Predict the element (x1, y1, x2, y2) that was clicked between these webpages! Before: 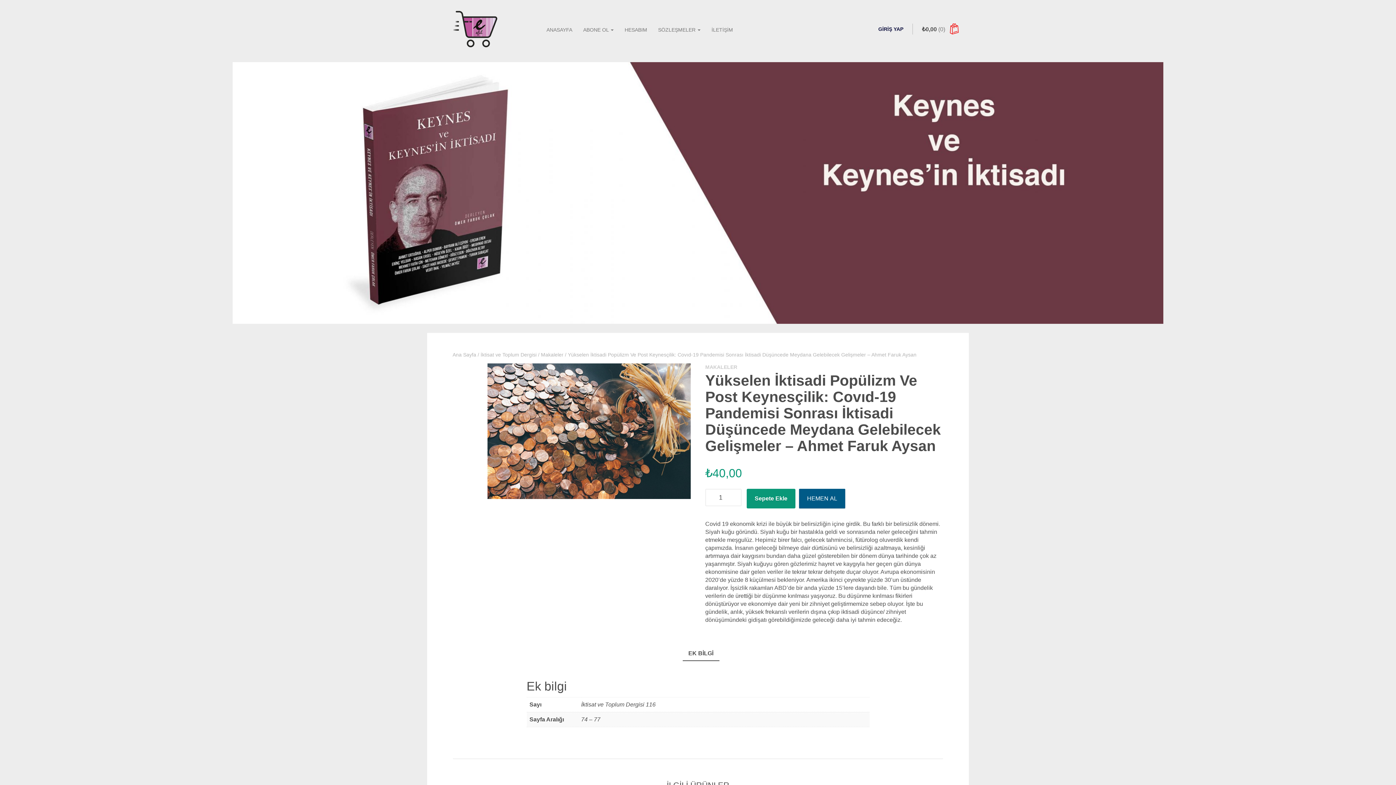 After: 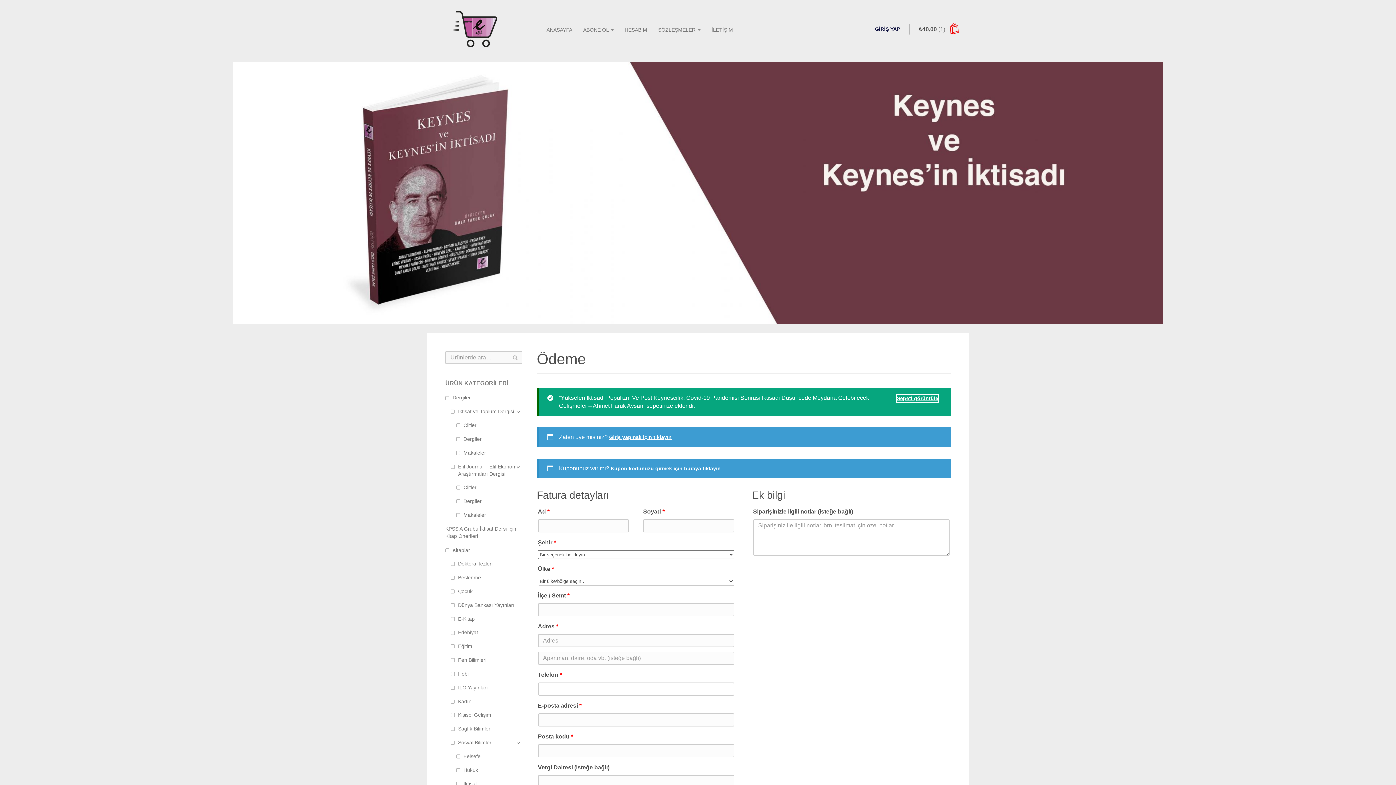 Action: label: HEMEN AL bbox: (799, 489, 845, 508)